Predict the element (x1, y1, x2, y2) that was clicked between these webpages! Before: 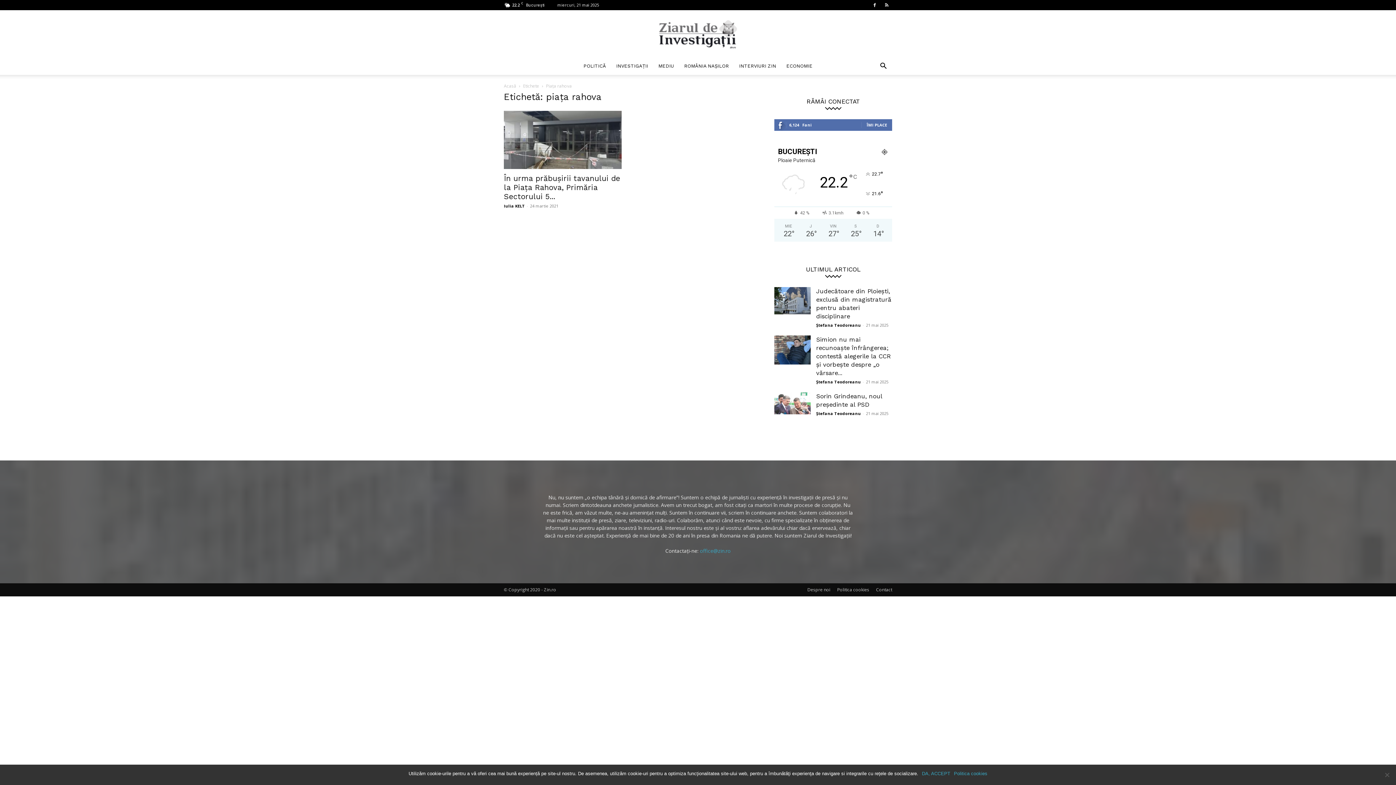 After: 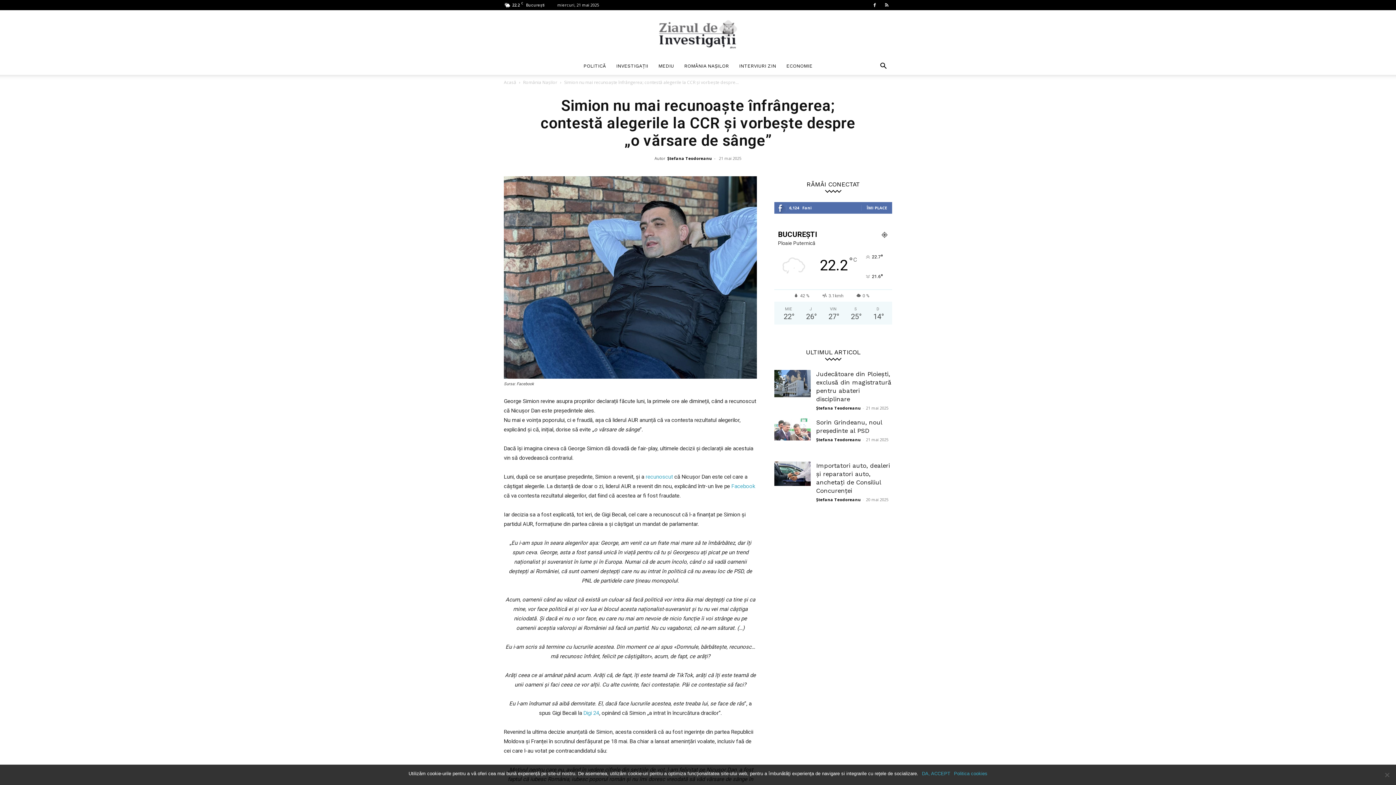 Action: bbox: (774, 335, 810, 364)